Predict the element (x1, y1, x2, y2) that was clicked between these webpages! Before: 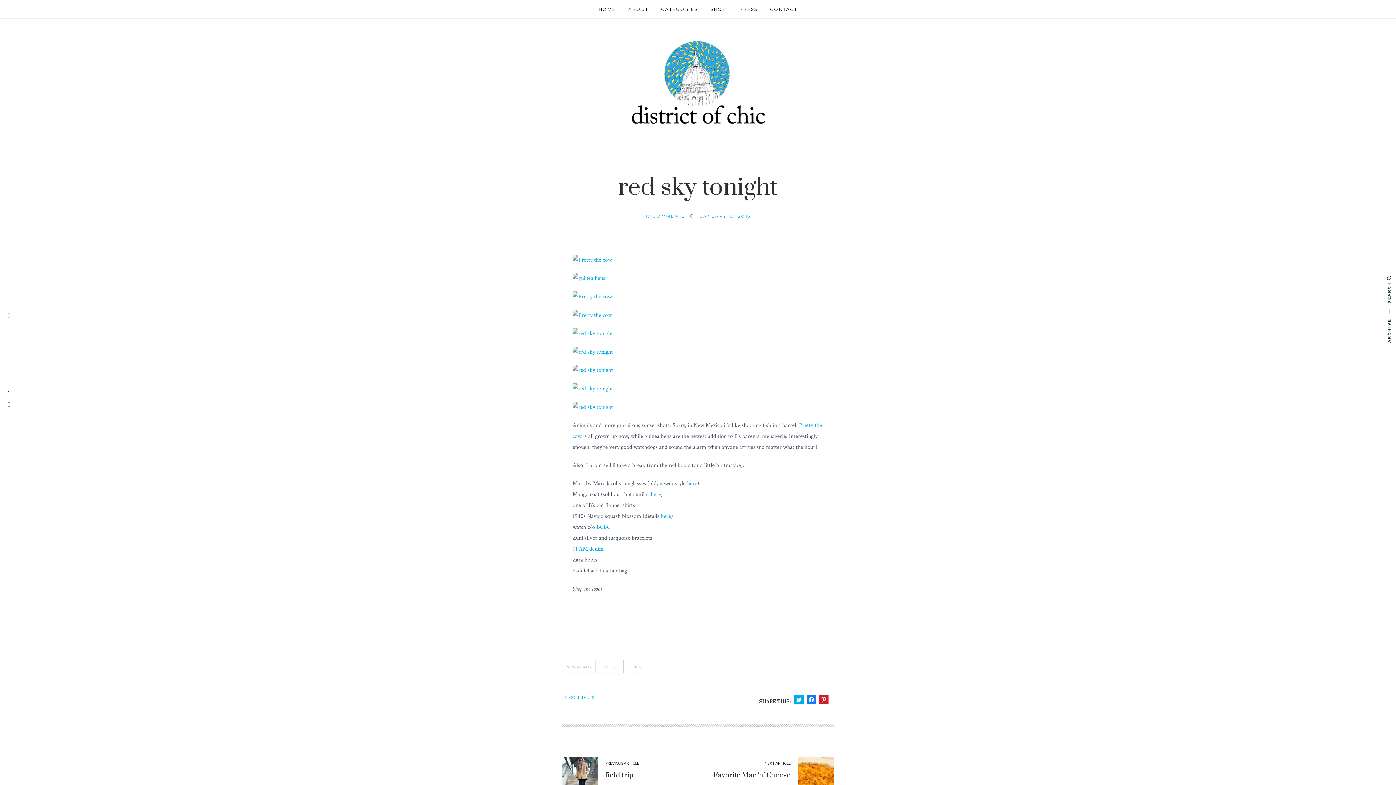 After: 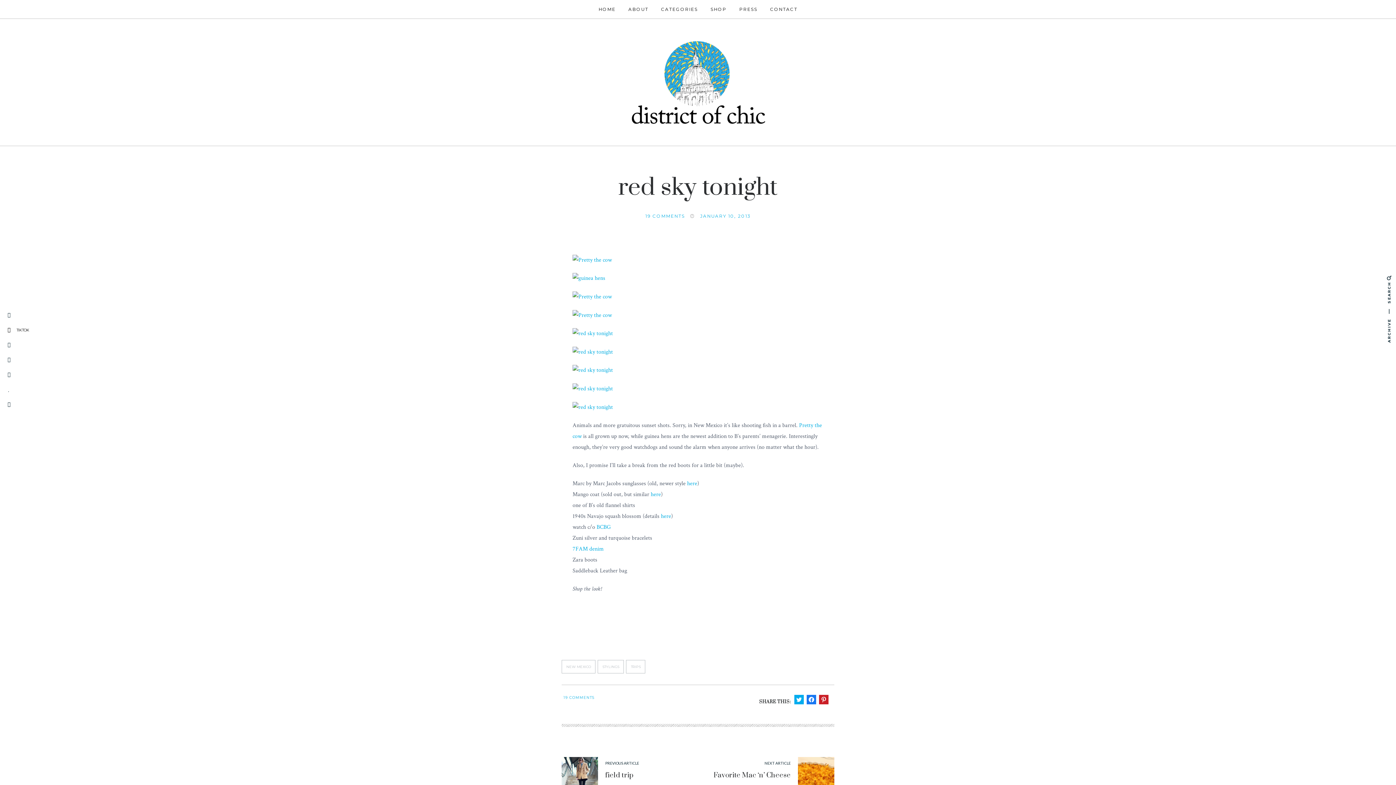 Action: label: TIKTOK bbox: (0, 324, 38, 336)